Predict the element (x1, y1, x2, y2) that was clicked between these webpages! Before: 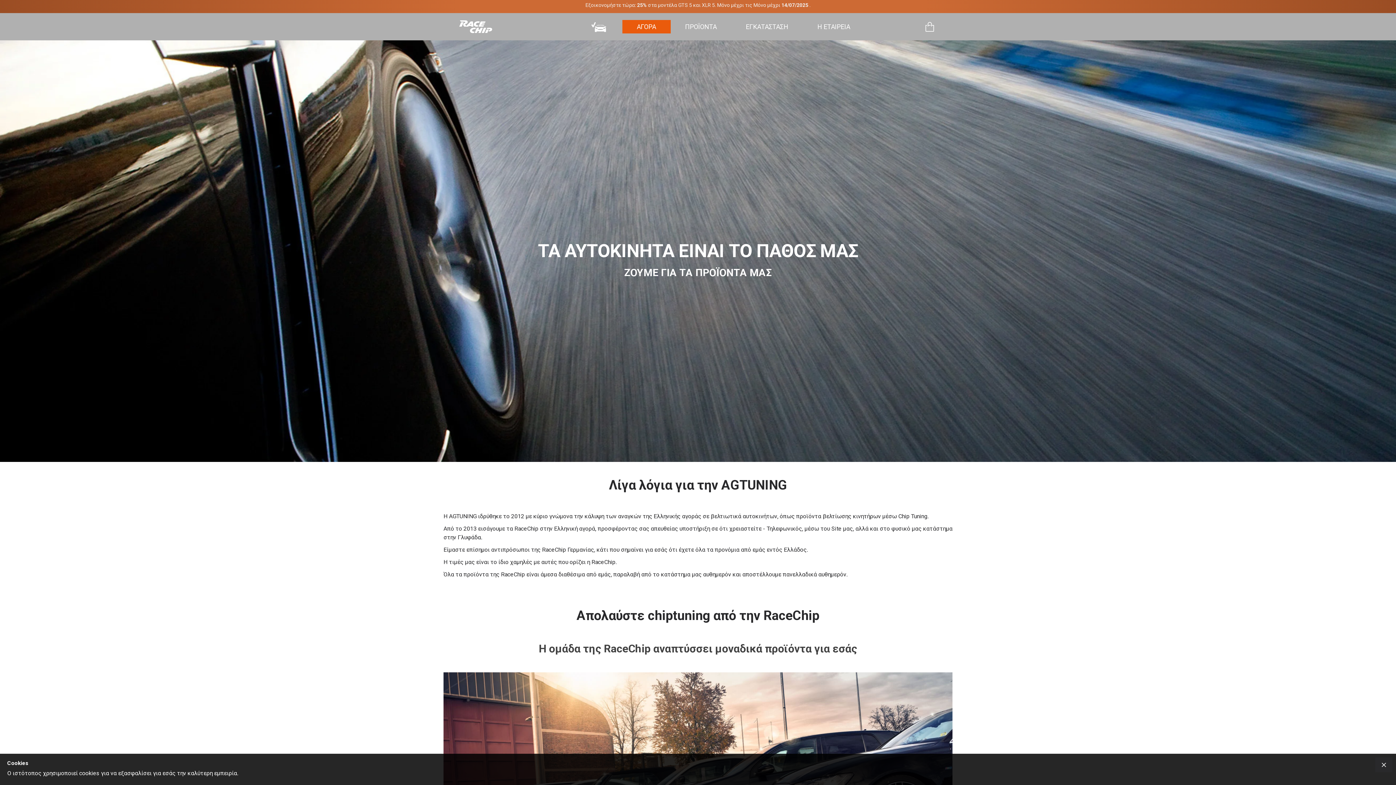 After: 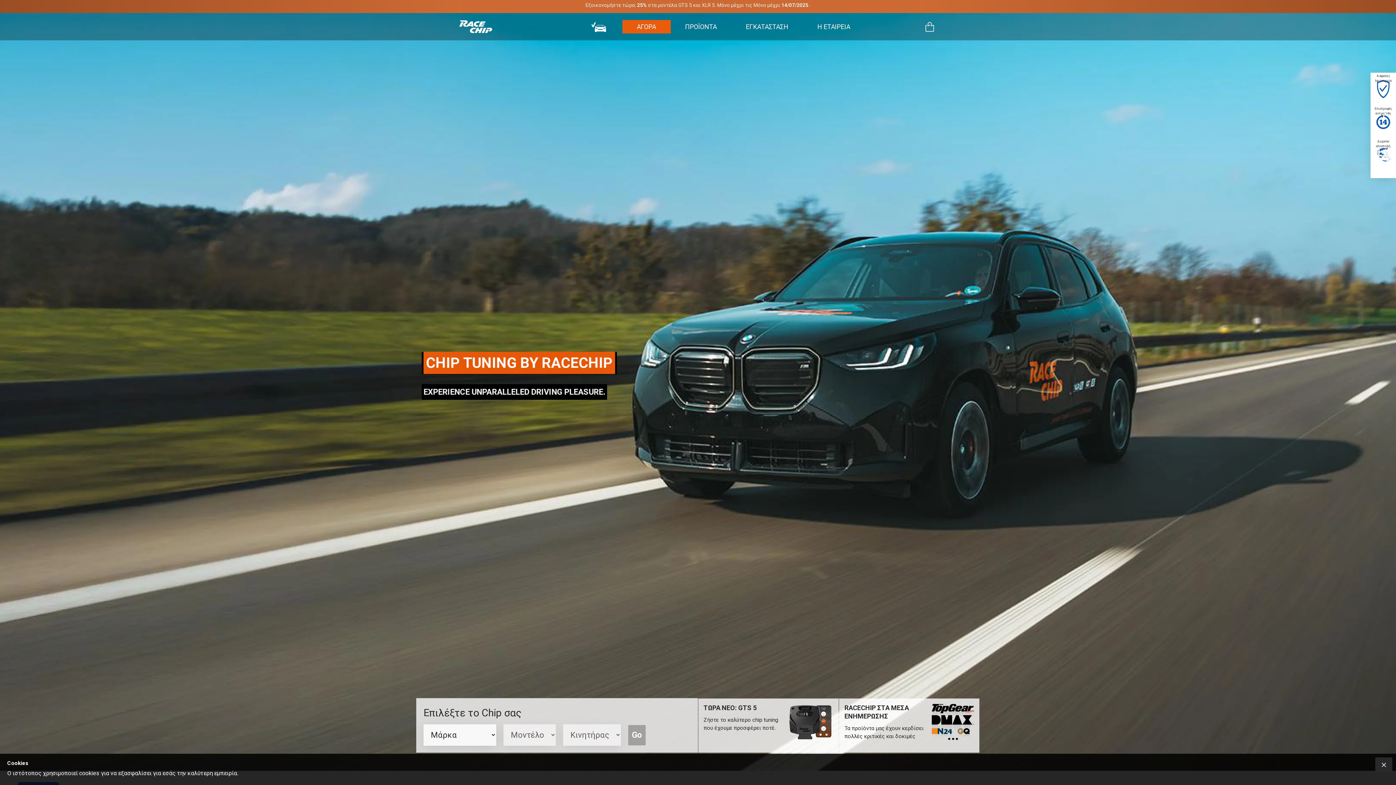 Action: bbox: (451, 13, 524, 40)